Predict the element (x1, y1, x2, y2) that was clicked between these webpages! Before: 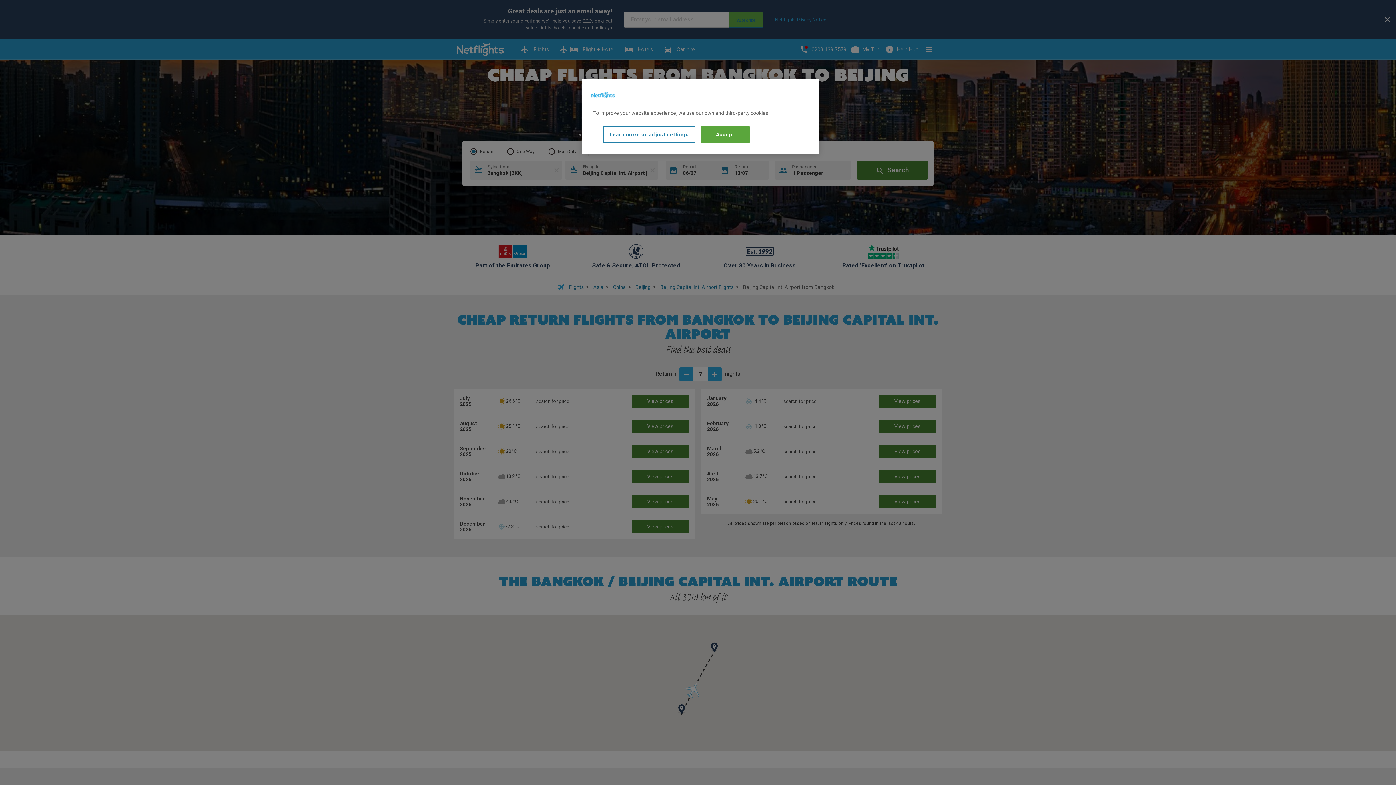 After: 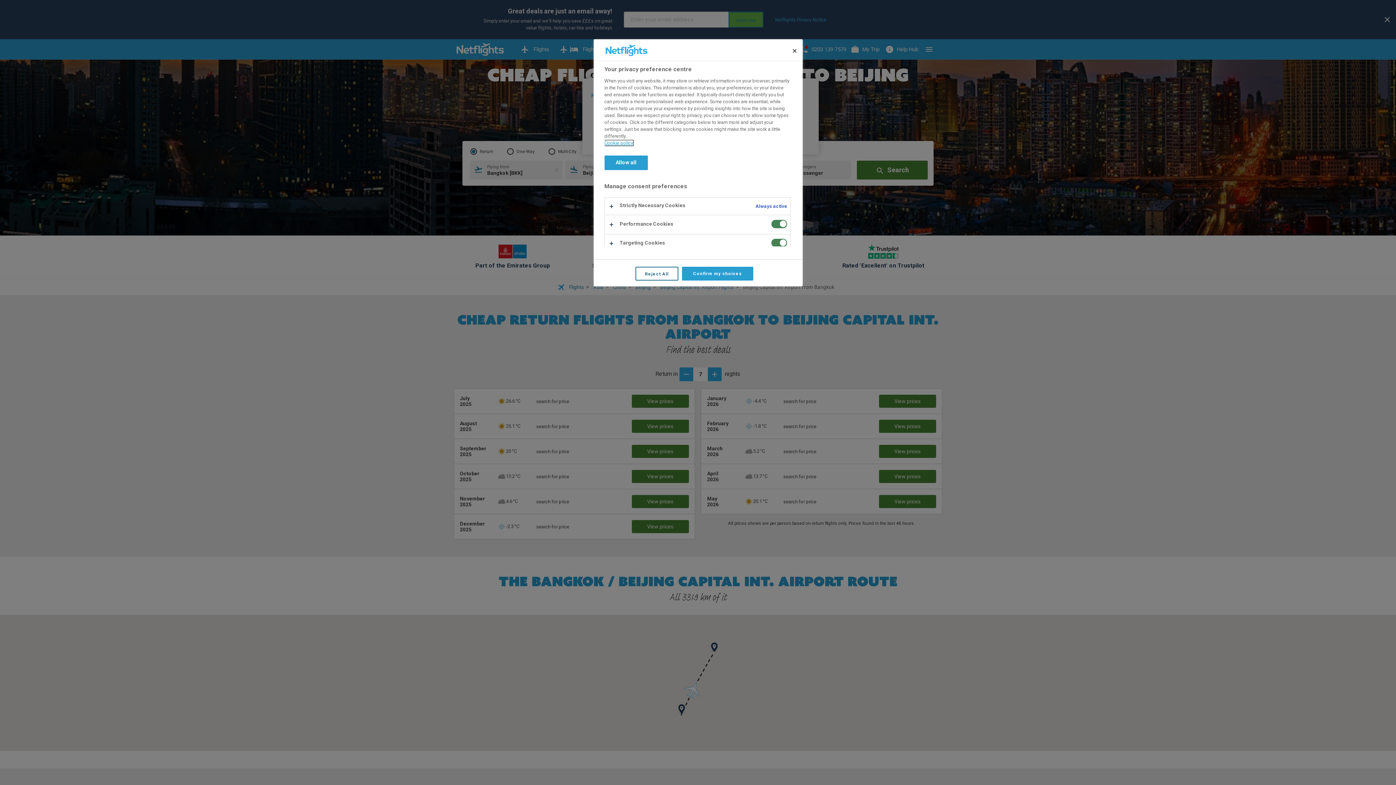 Action: bbox: (603, 126, 695, 143) label: Learn more or adjust settings